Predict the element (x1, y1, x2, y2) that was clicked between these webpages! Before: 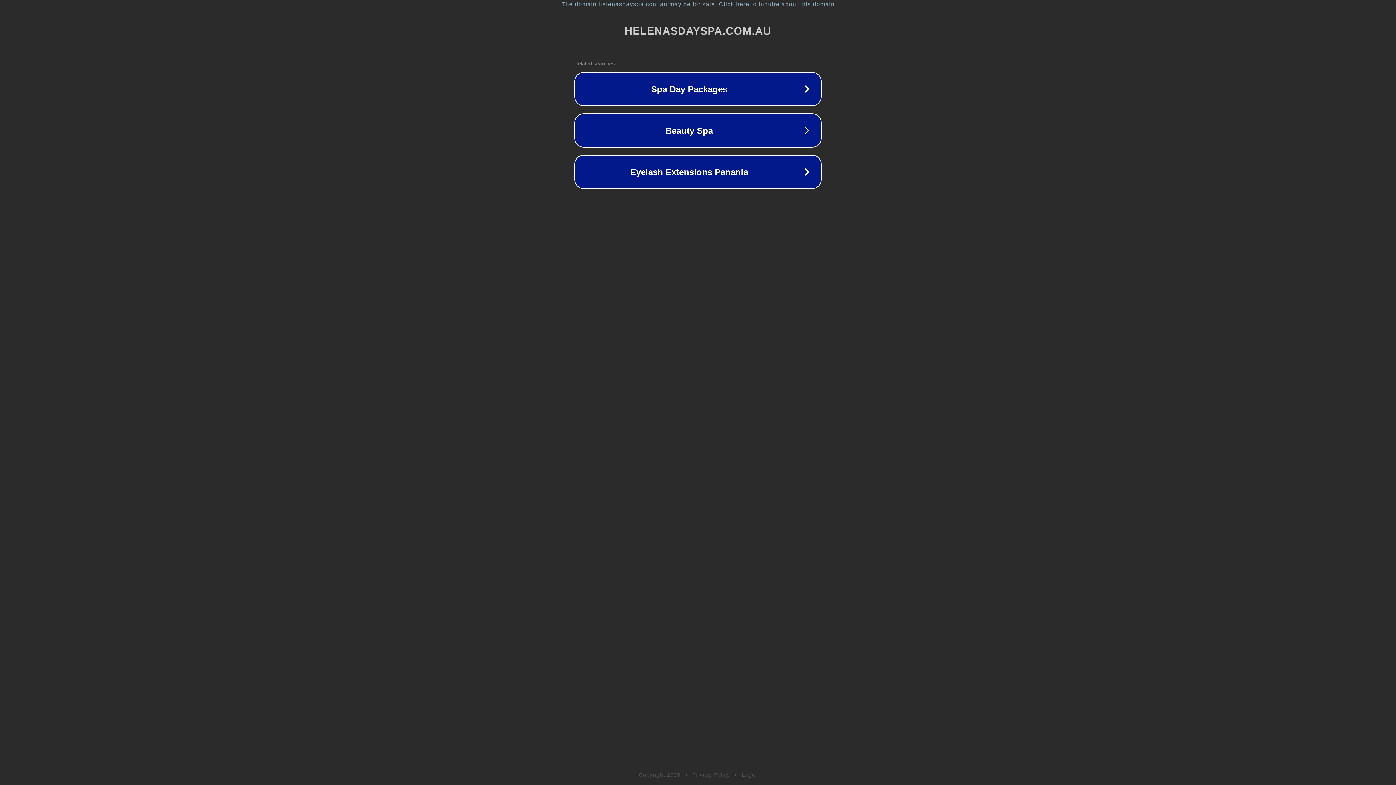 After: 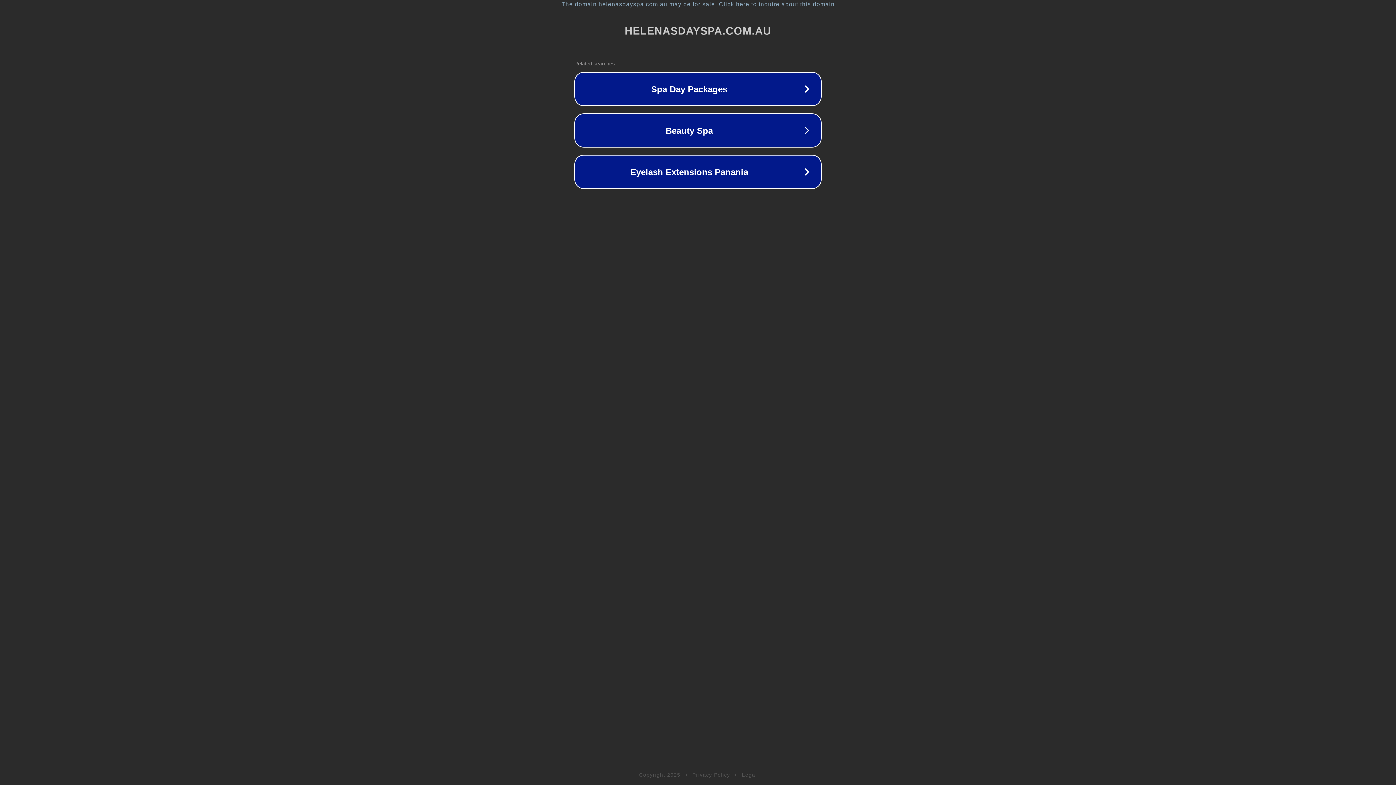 Action: bbox: (692, 772, 730, 778) label: Privacy Policy